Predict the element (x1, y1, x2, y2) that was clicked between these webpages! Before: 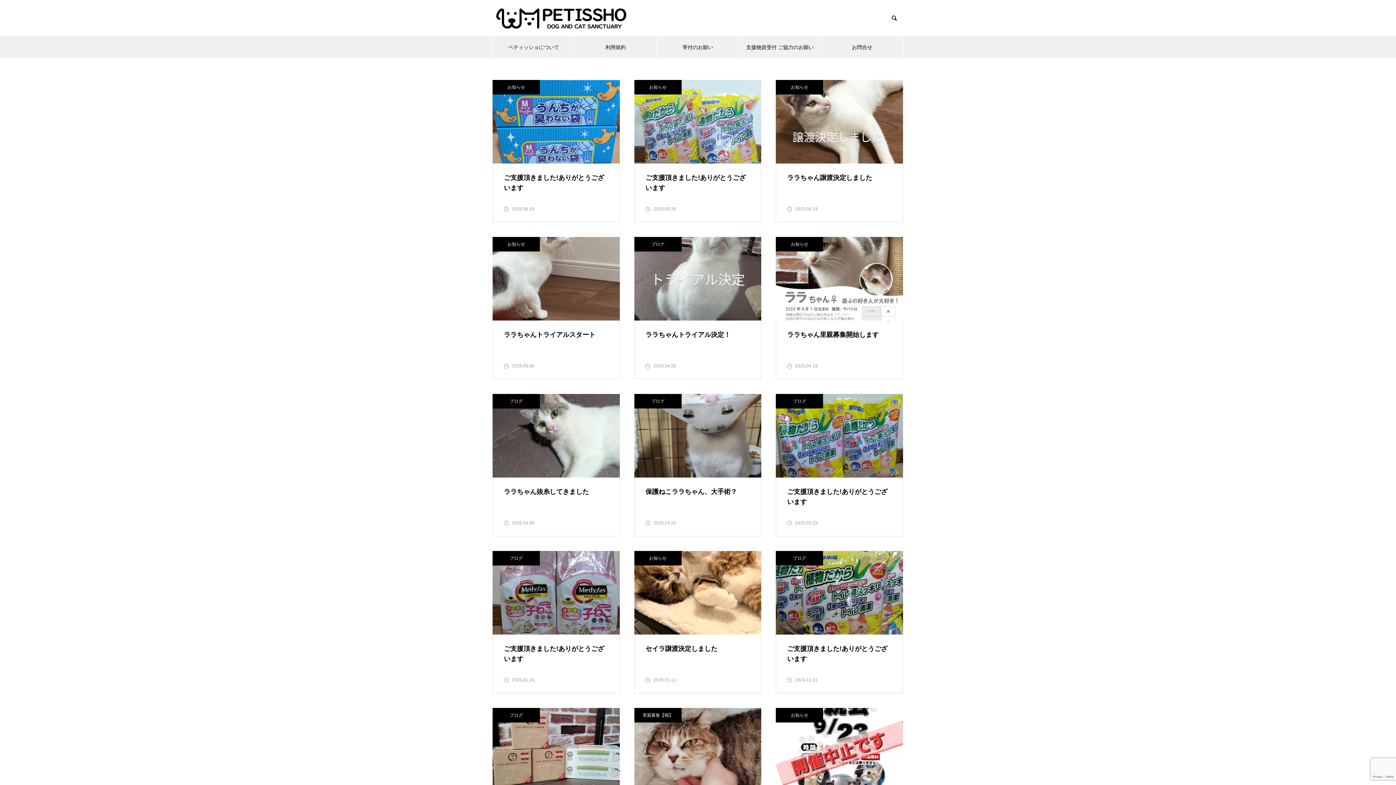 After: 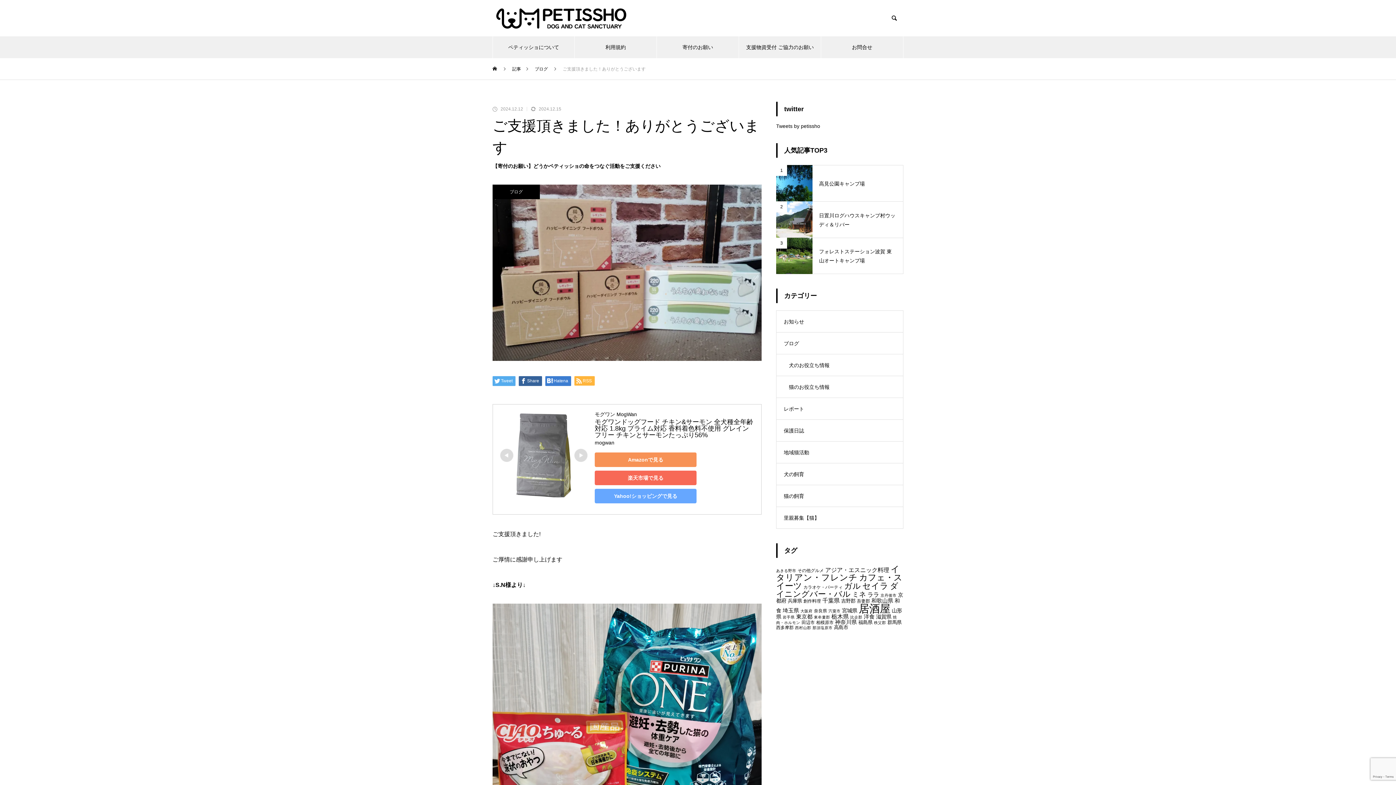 Action: bbox: (492, 708, 619, 850) label: ご支援頂きました！ありがとうございます

2024.12.12